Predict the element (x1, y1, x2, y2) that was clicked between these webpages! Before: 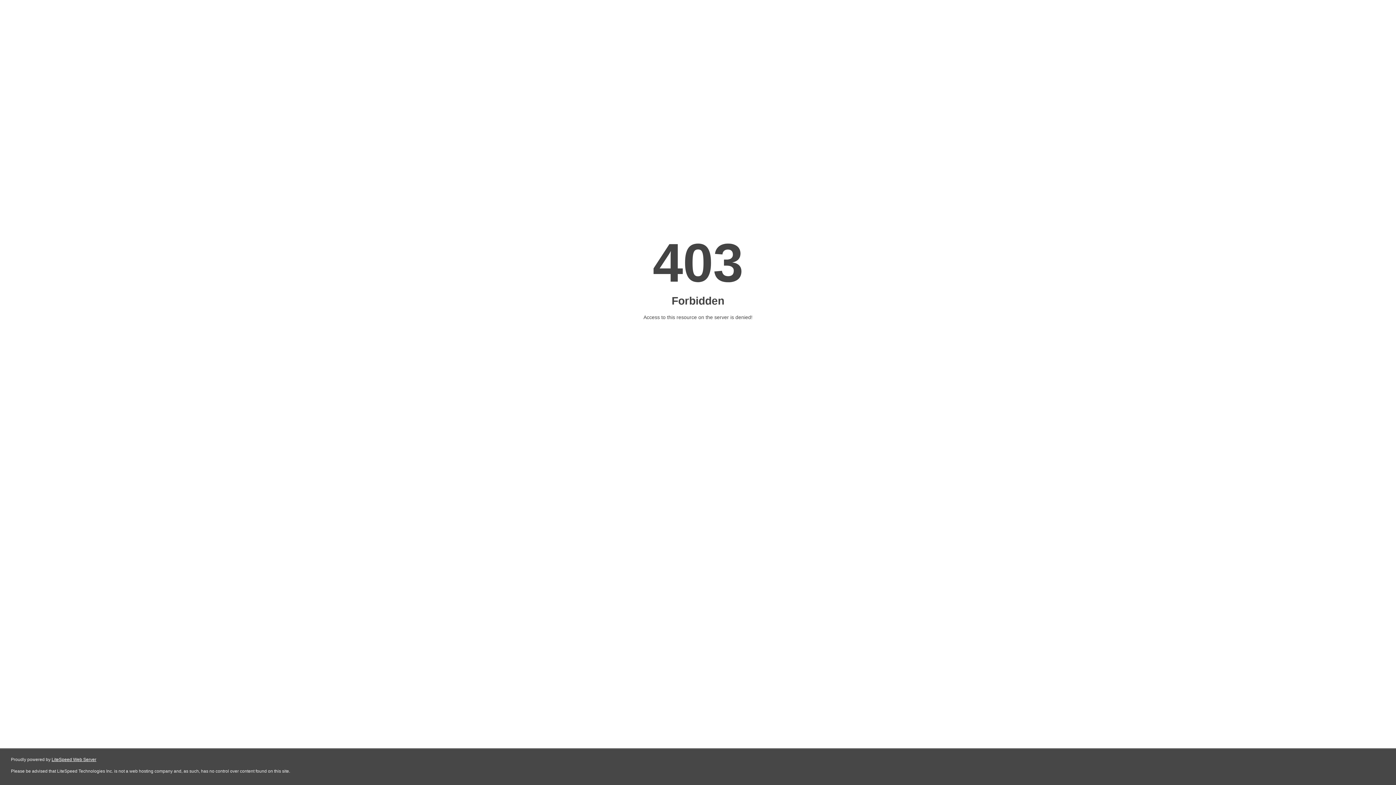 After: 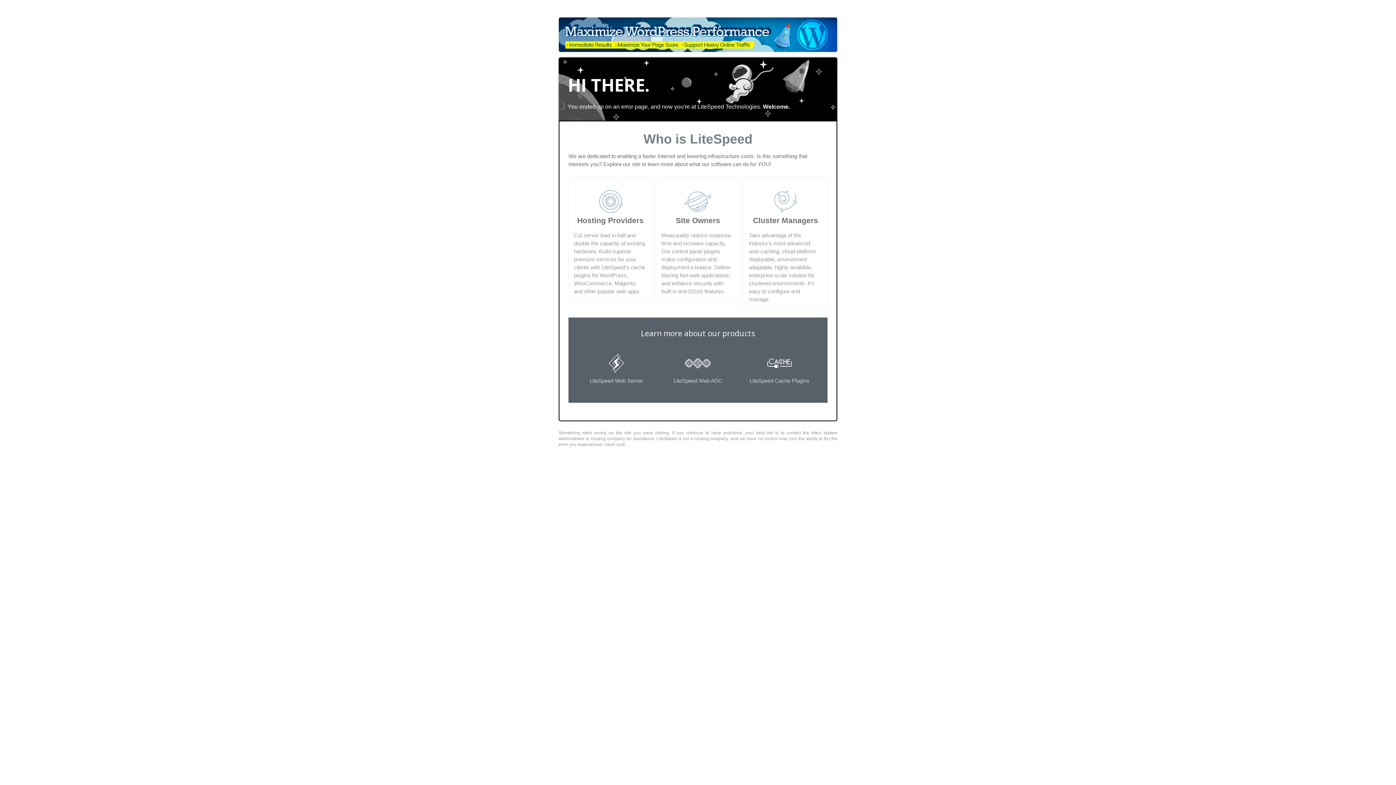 Action: label: LiteSpeed Web Server bbox: (51, 757, 96, 762)